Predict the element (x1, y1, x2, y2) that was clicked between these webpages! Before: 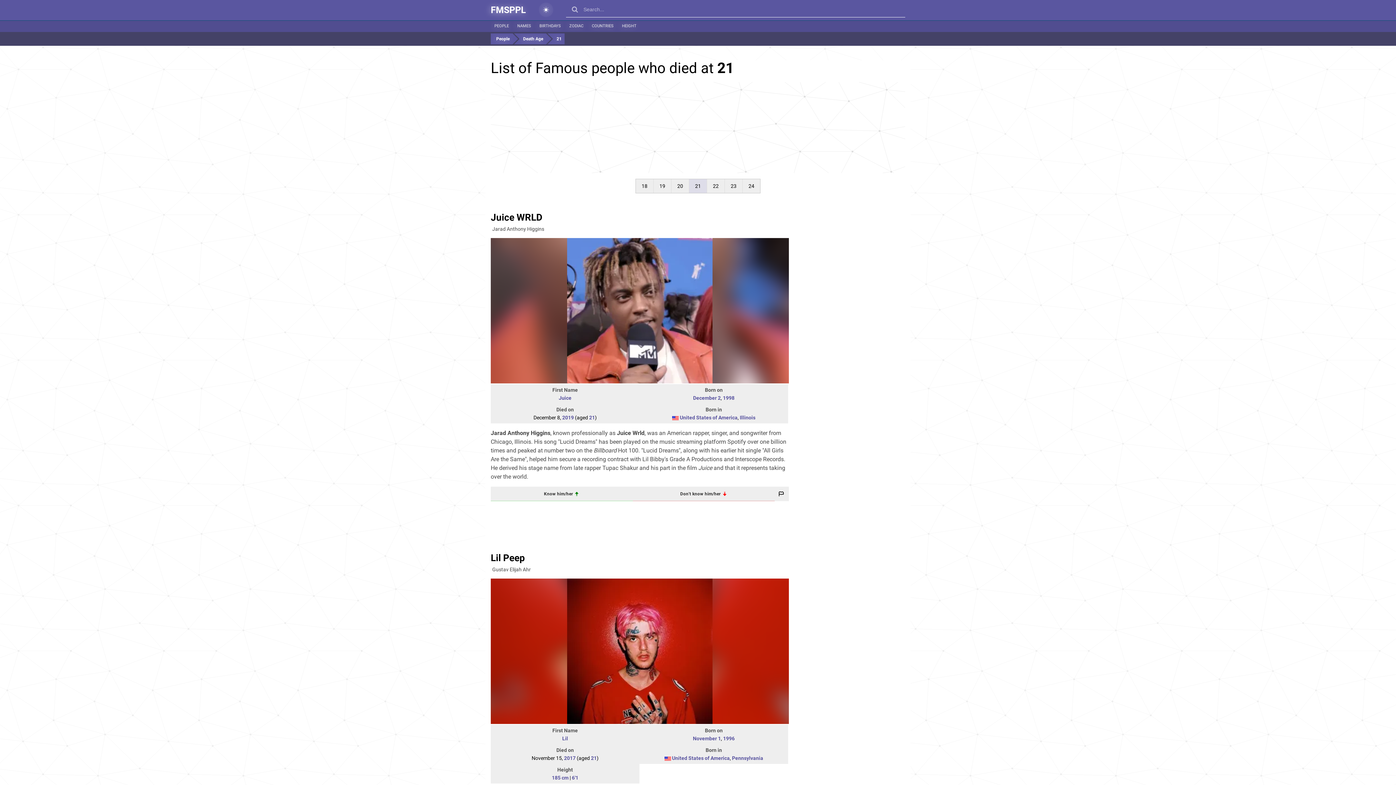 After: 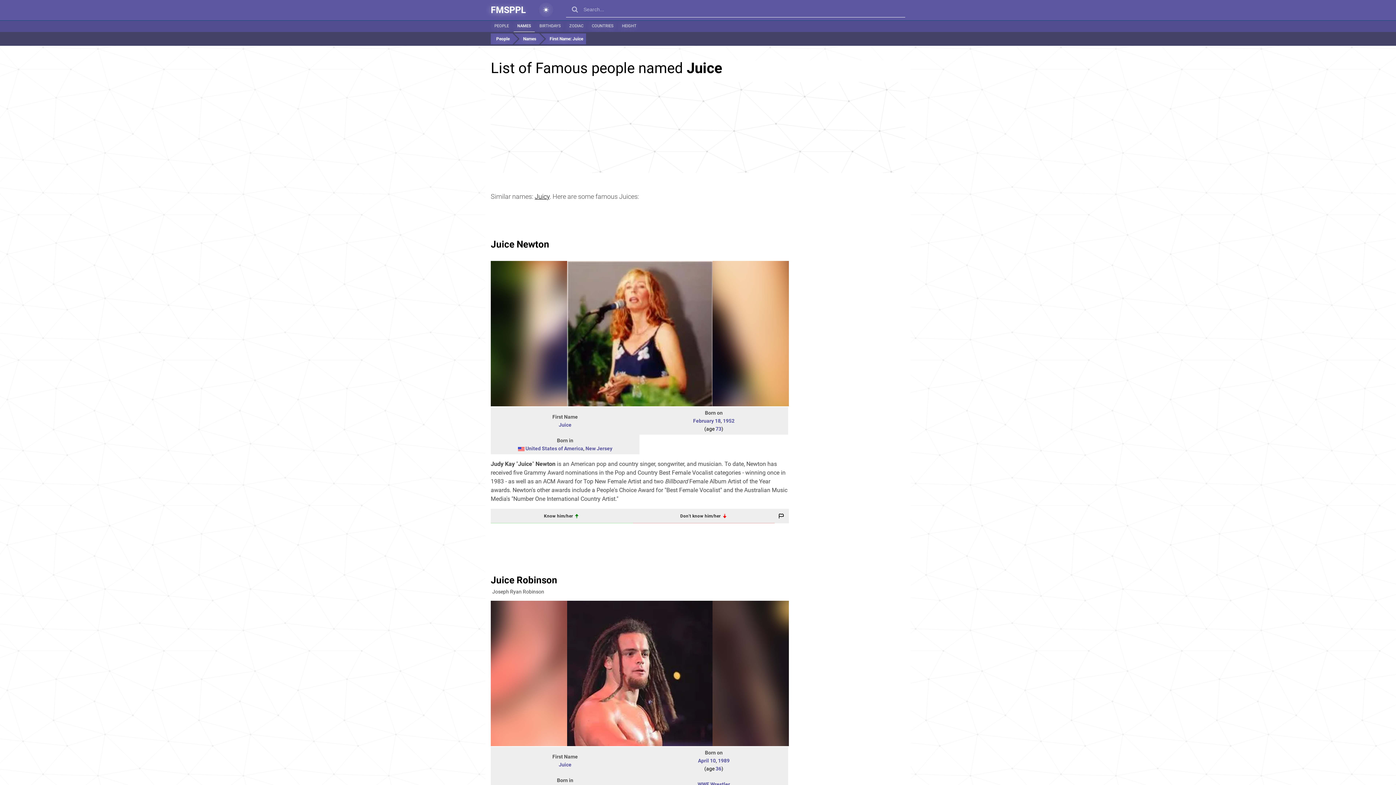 Action: bbox: (493, 394, 636, 402) label: Juice